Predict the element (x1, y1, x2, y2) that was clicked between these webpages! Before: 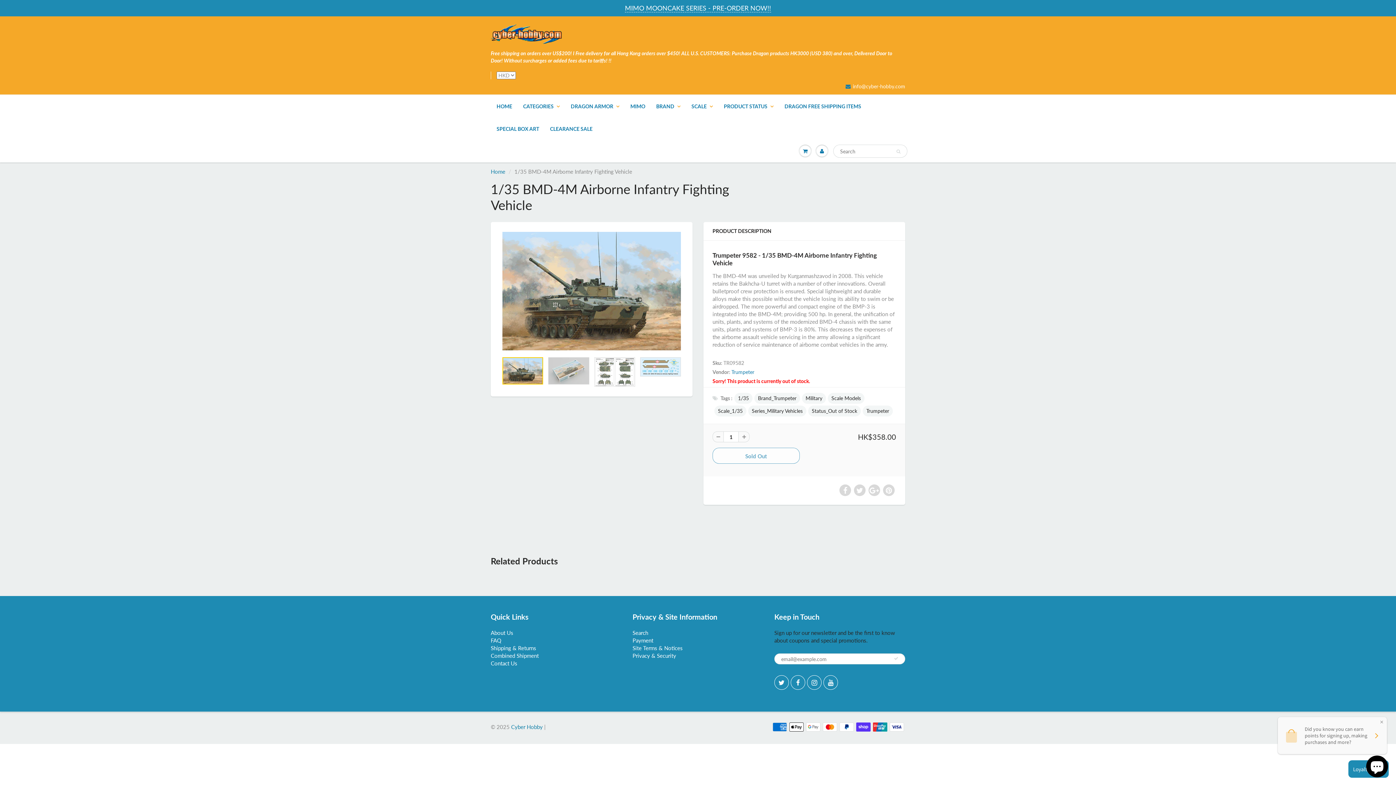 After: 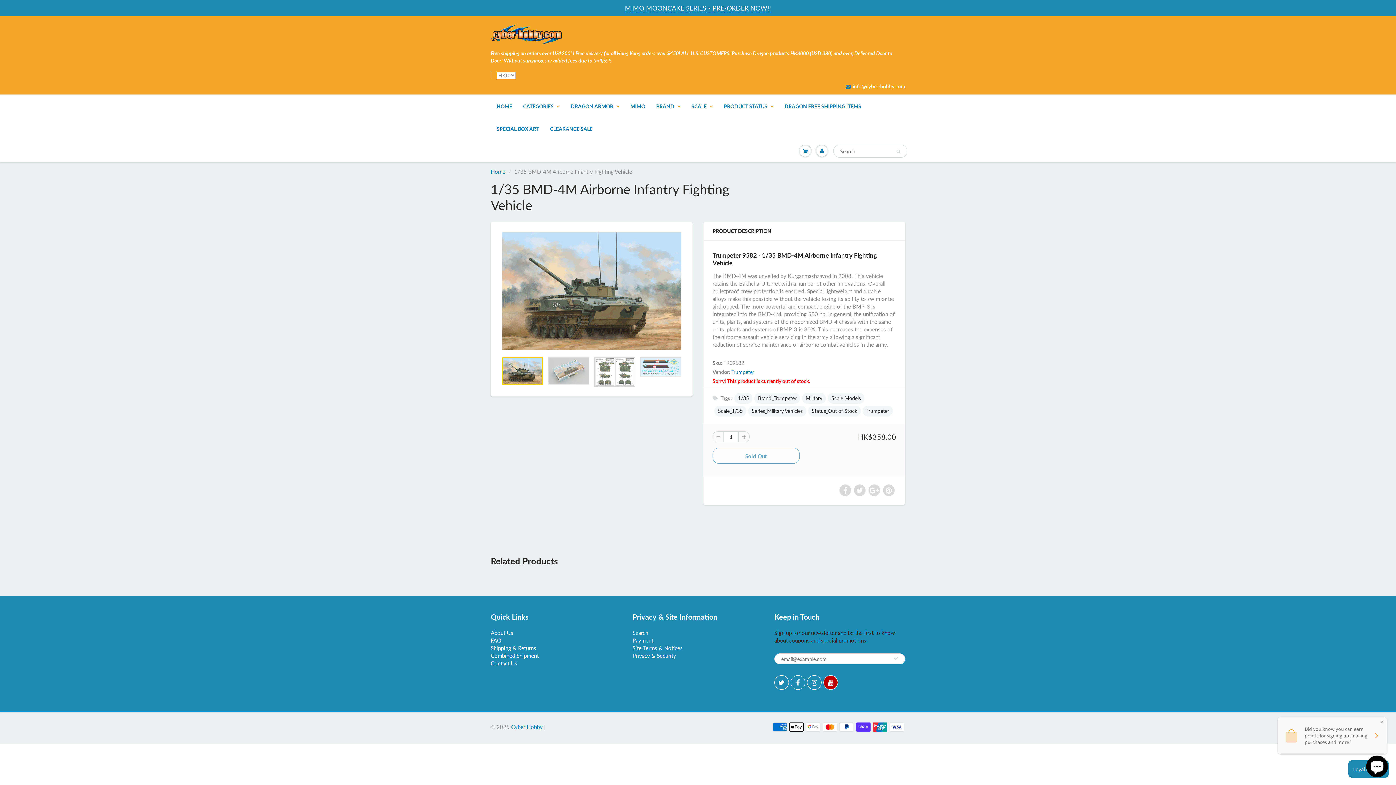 Action: bbox: (823, 675, 838, 690)